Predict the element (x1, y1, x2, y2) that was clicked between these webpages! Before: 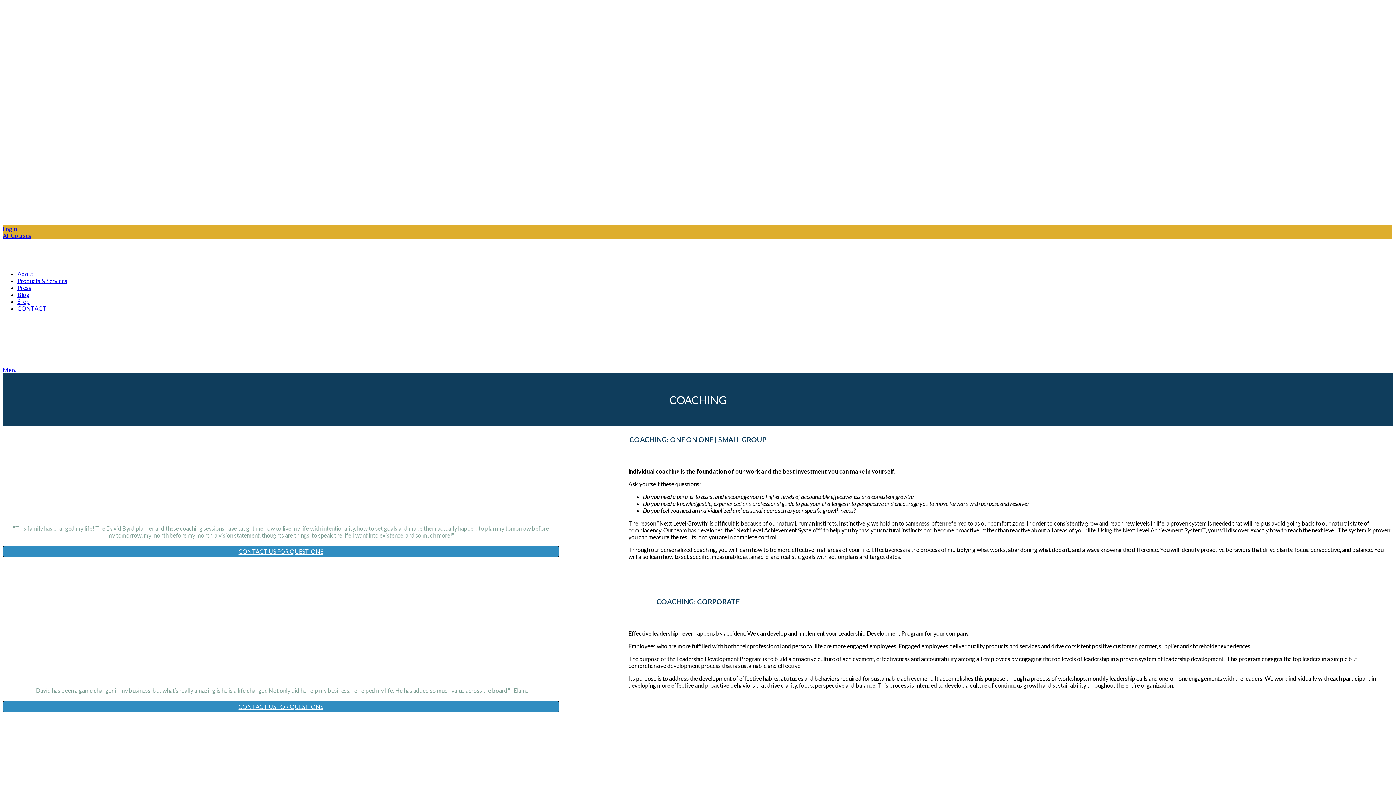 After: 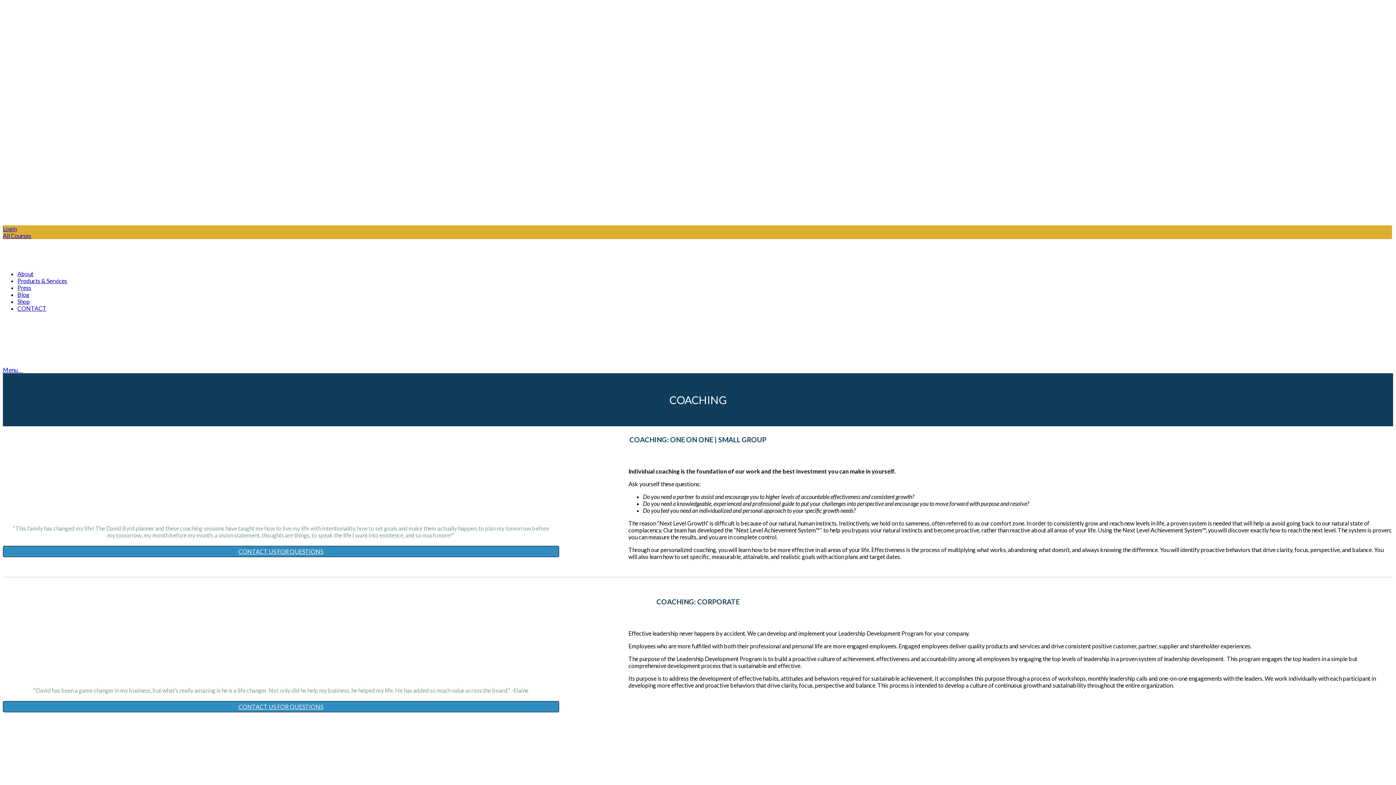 Action: bbox: (2, 51, 15, 58)